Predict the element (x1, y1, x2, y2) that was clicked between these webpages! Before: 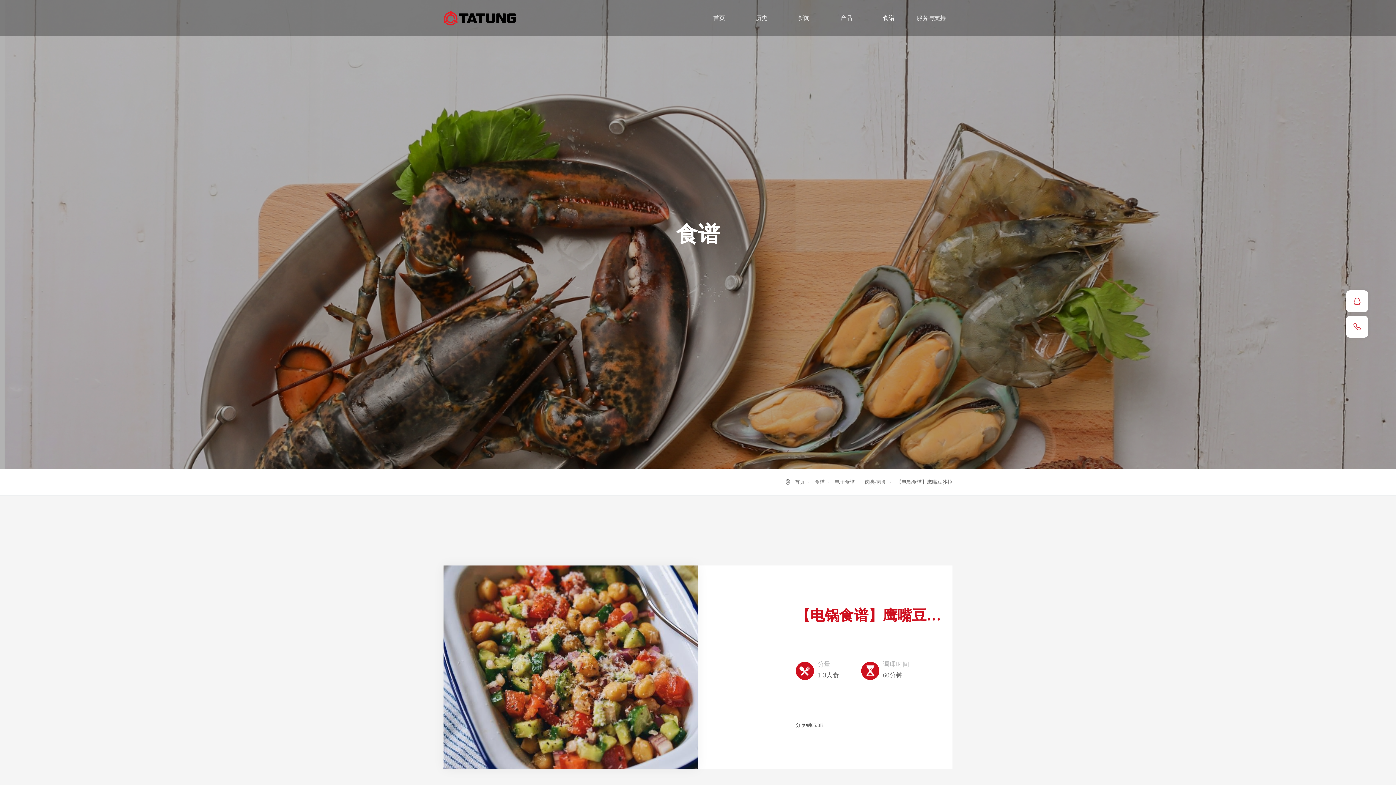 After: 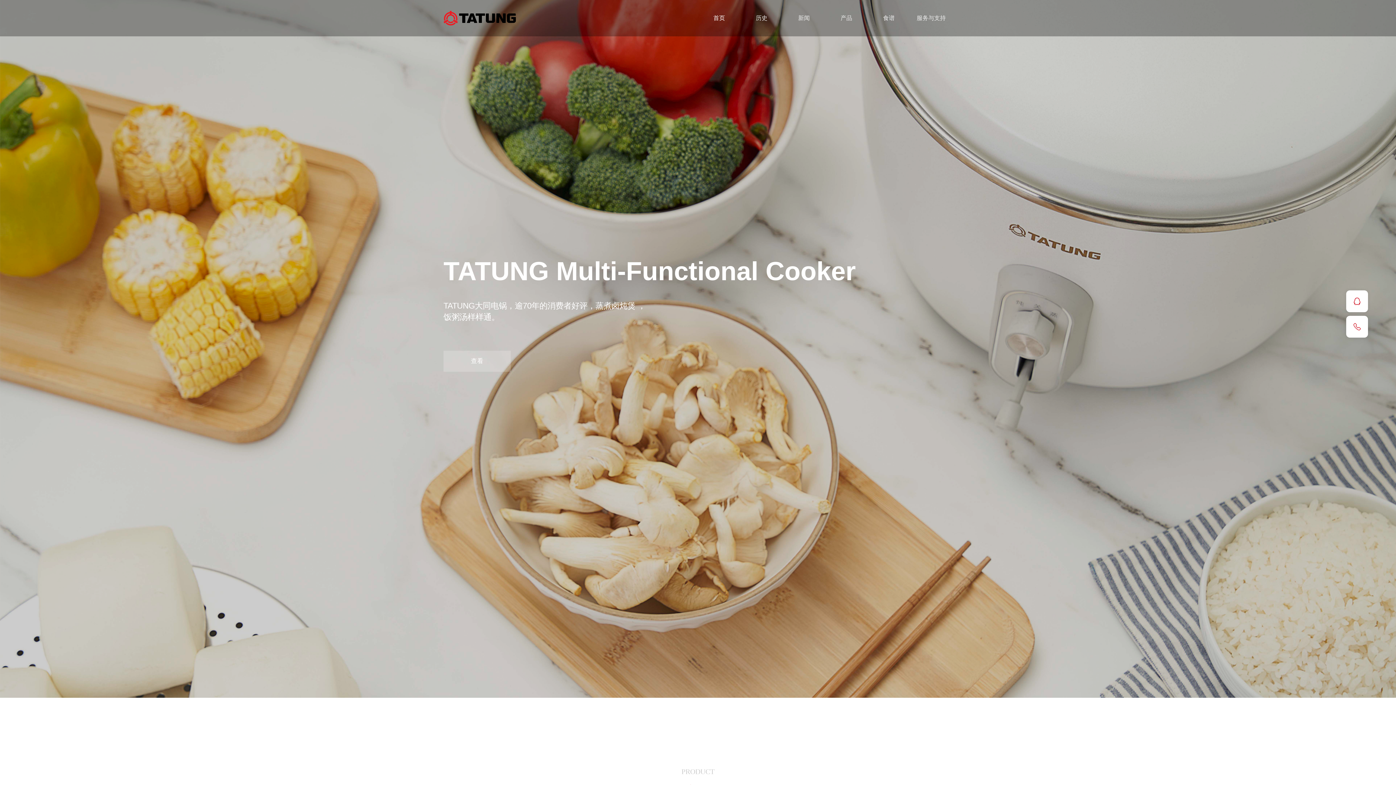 Action: bbox: (794, 479, 809, 485) label: 首页